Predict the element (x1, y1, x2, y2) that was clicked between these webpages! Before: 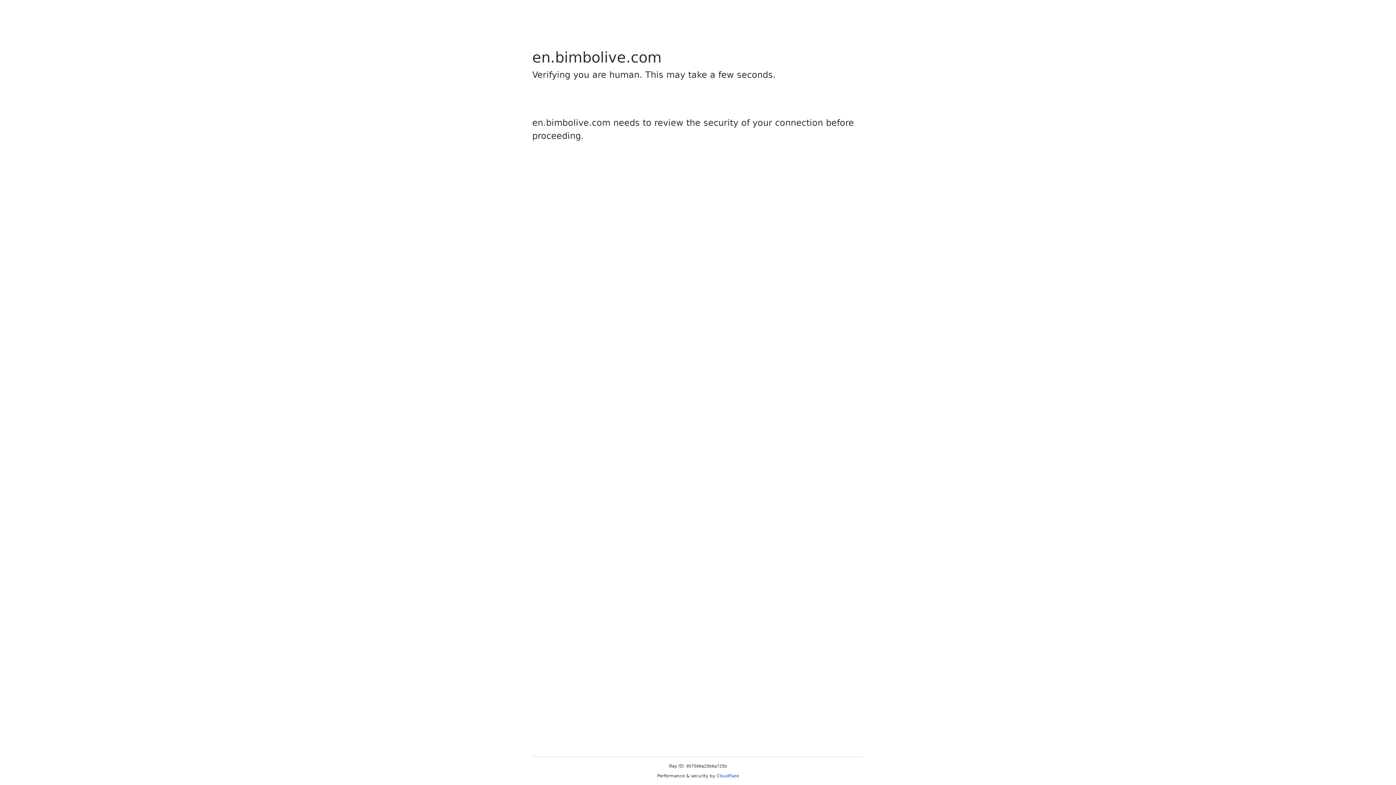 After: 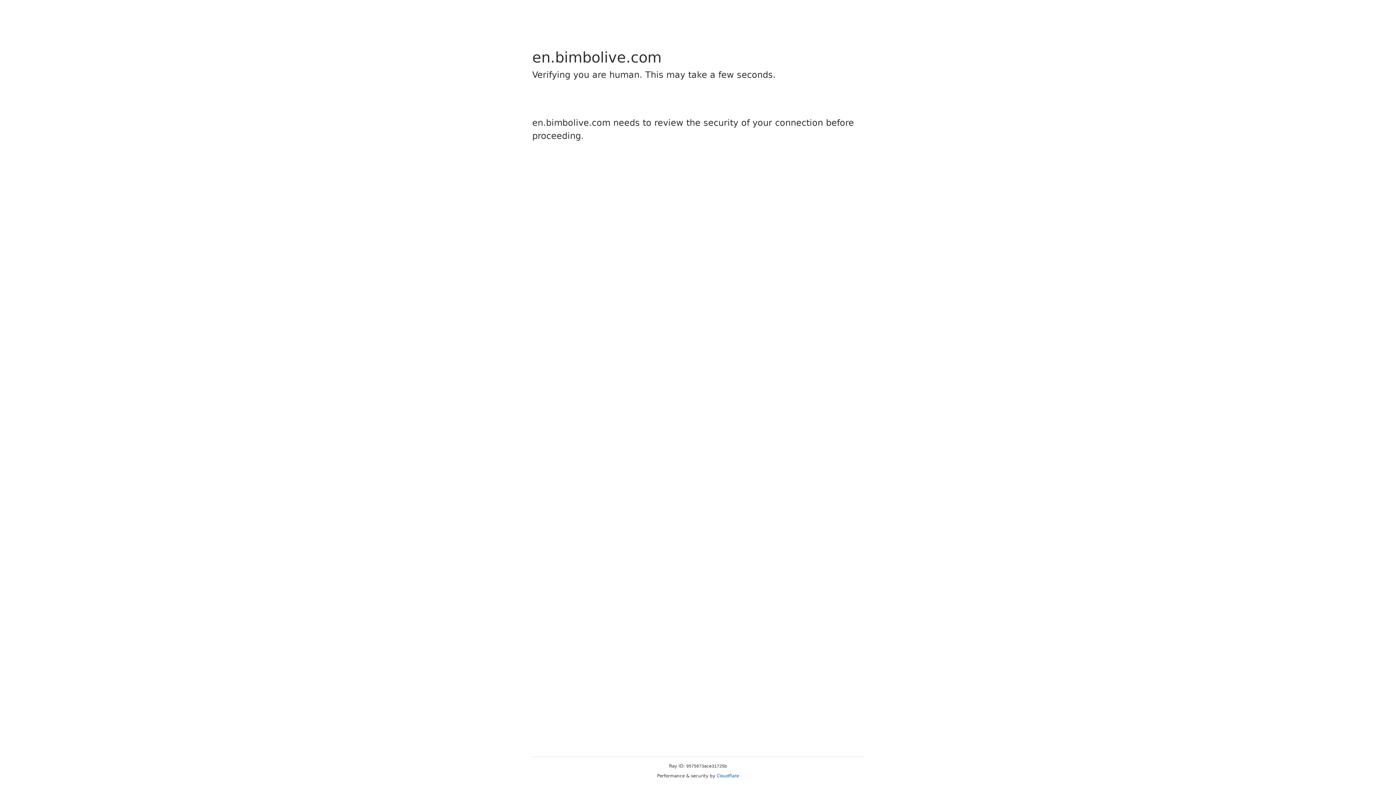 Action: label: Cloudflare bbox: (716, 773, 739, 778)